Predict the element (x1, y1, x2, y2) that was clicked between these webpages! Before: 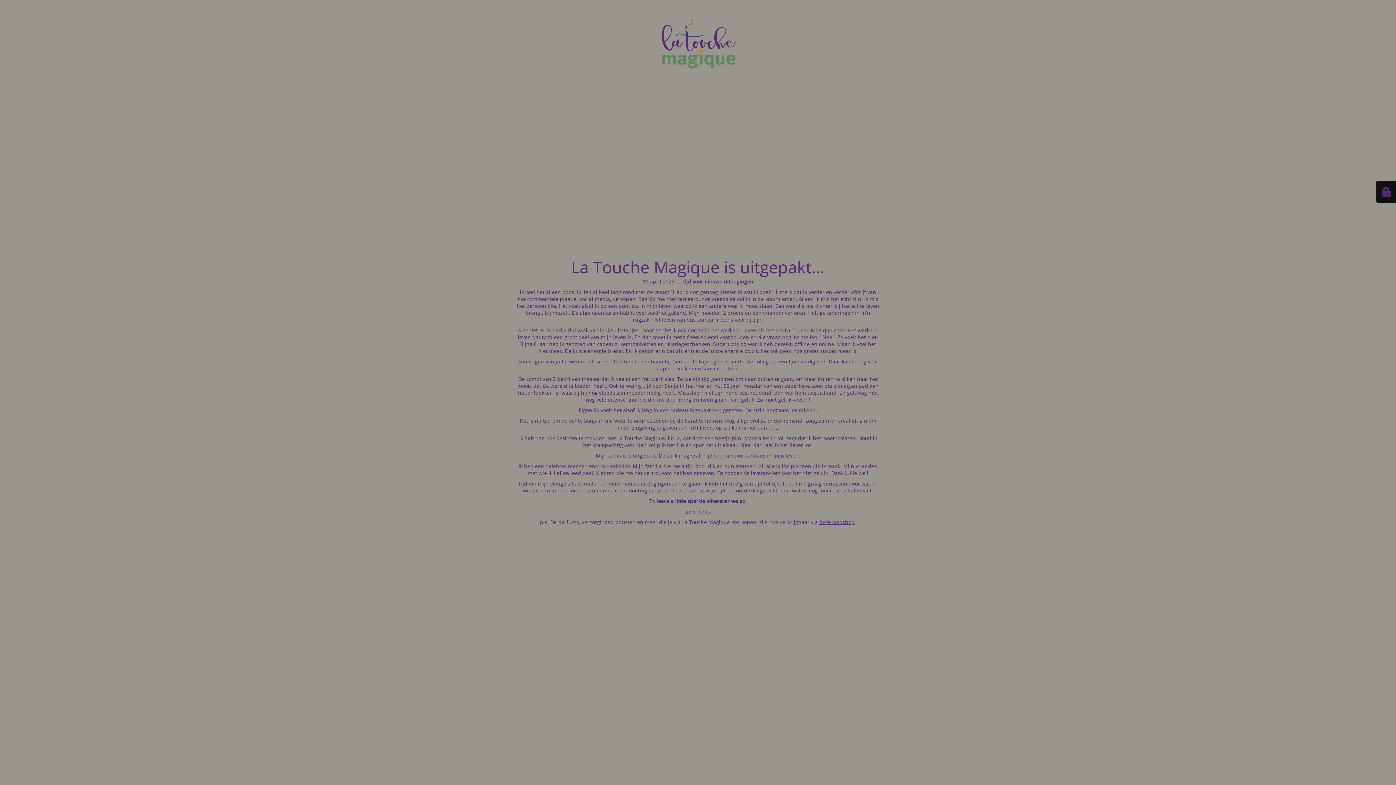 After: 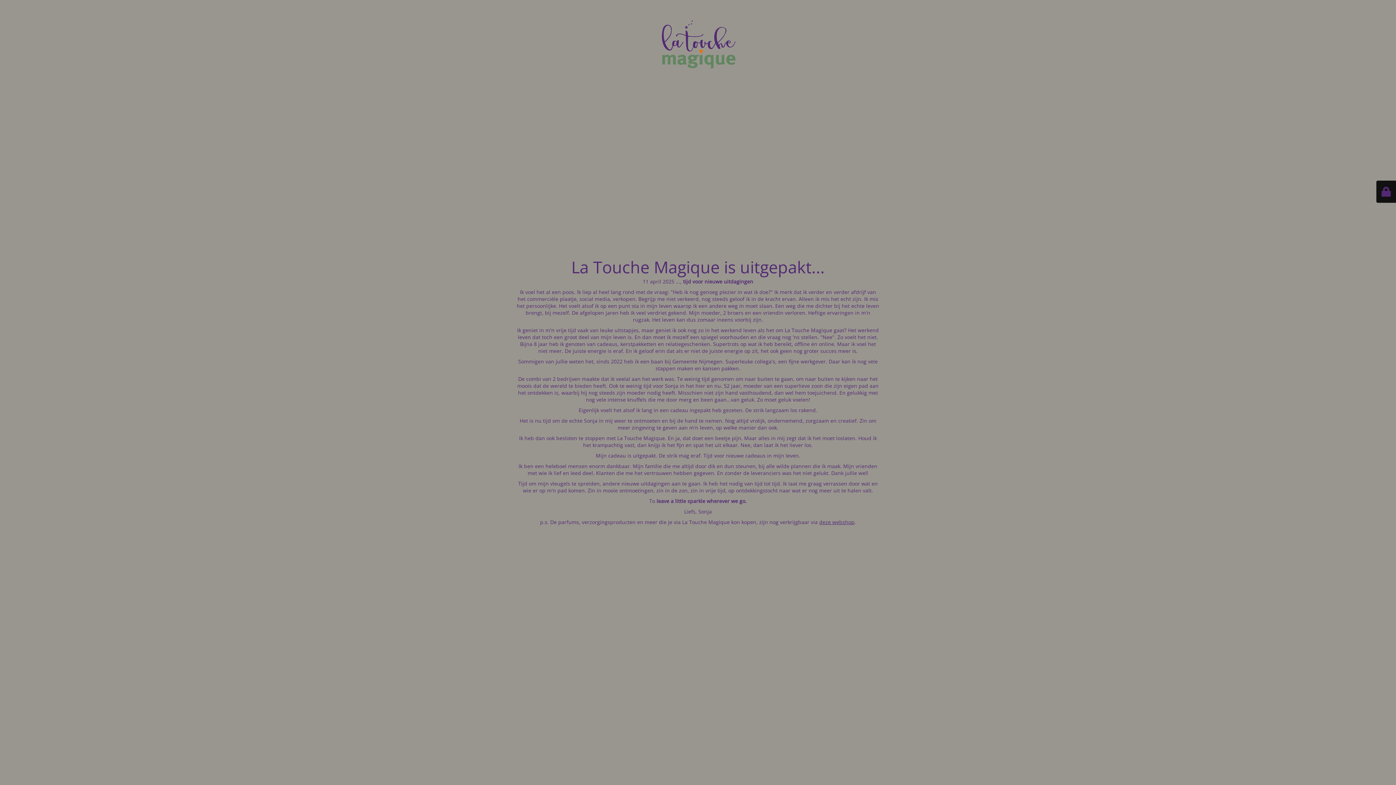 Action: bbox: (819, 518, 854, 525) label: deze webshop